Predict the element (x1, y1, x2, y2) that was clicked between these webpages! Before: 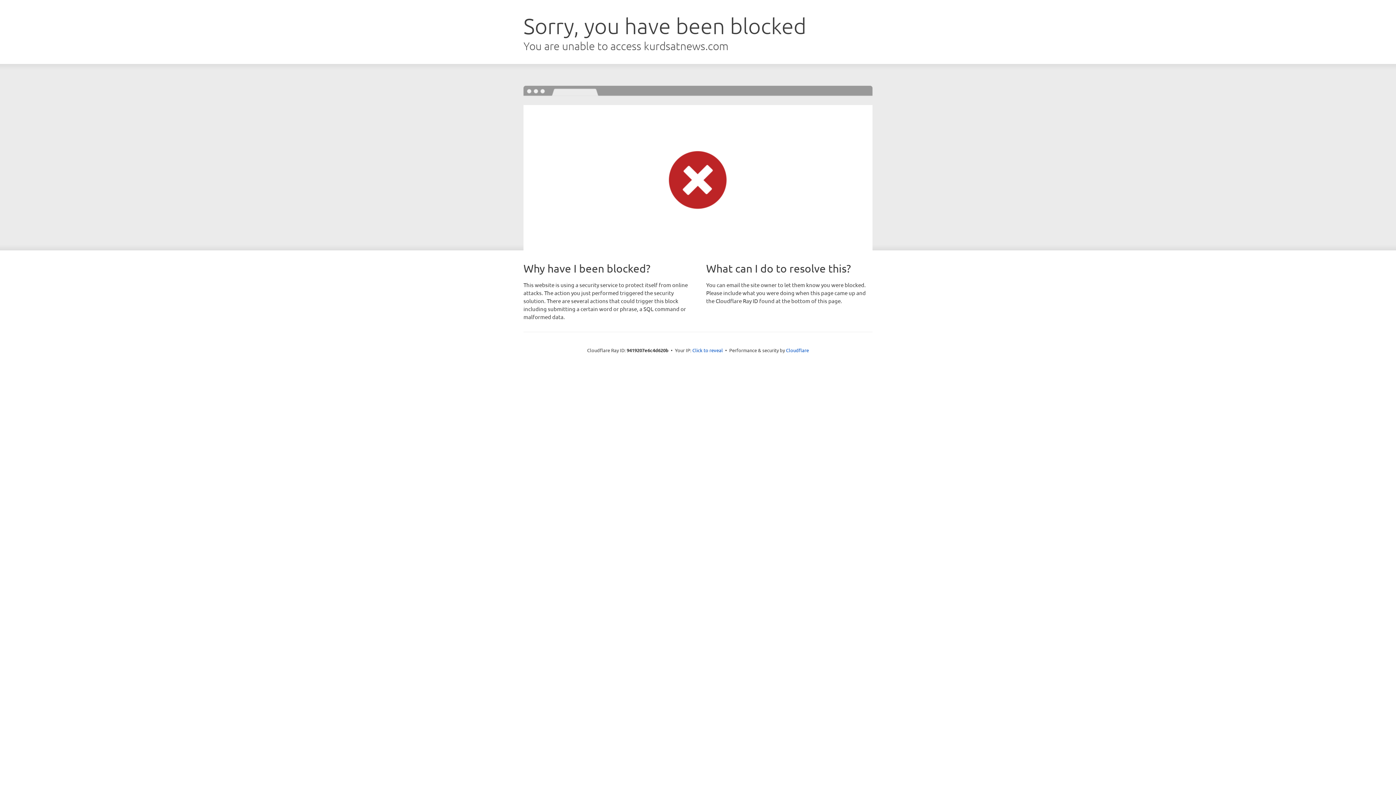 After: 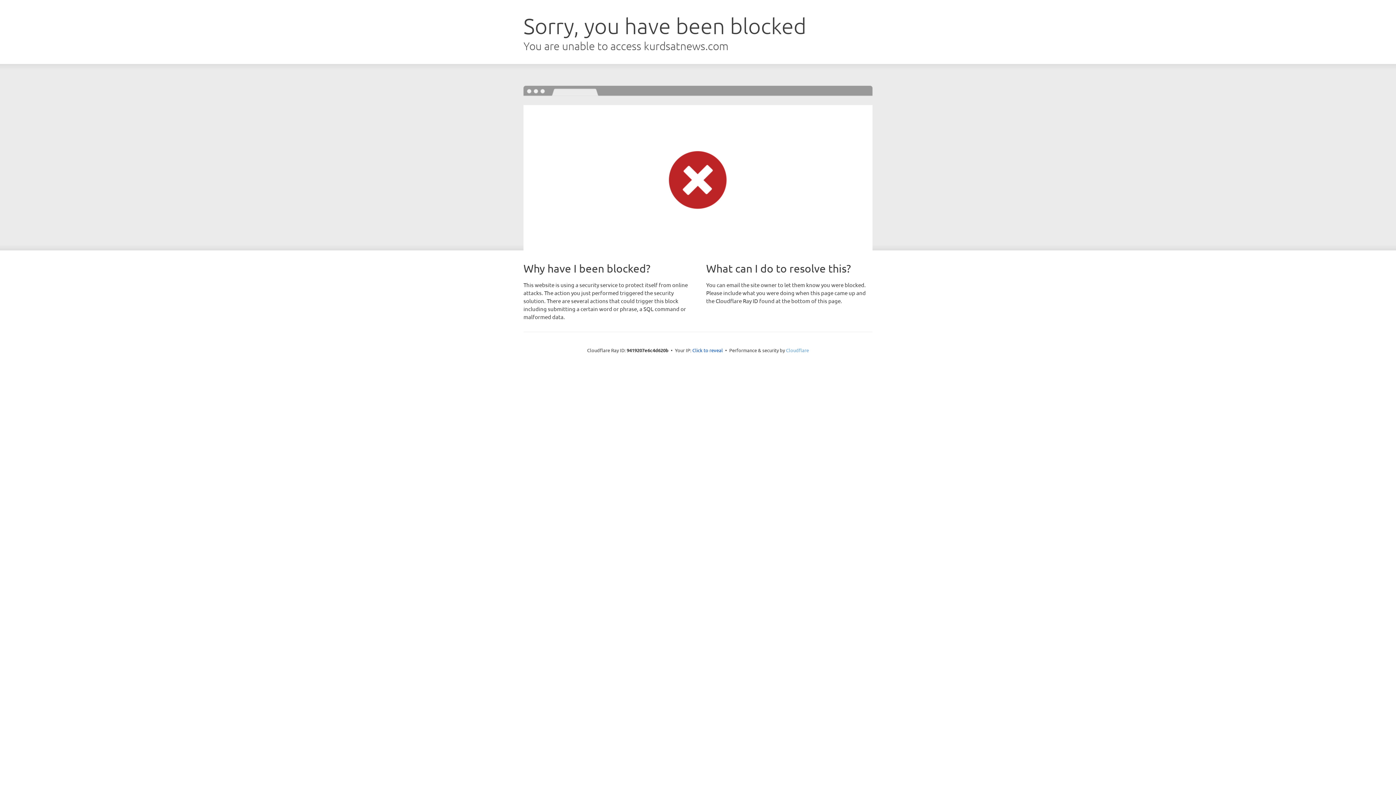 Action: bbox: (786, 347, 809, 353) label: Cloudflare